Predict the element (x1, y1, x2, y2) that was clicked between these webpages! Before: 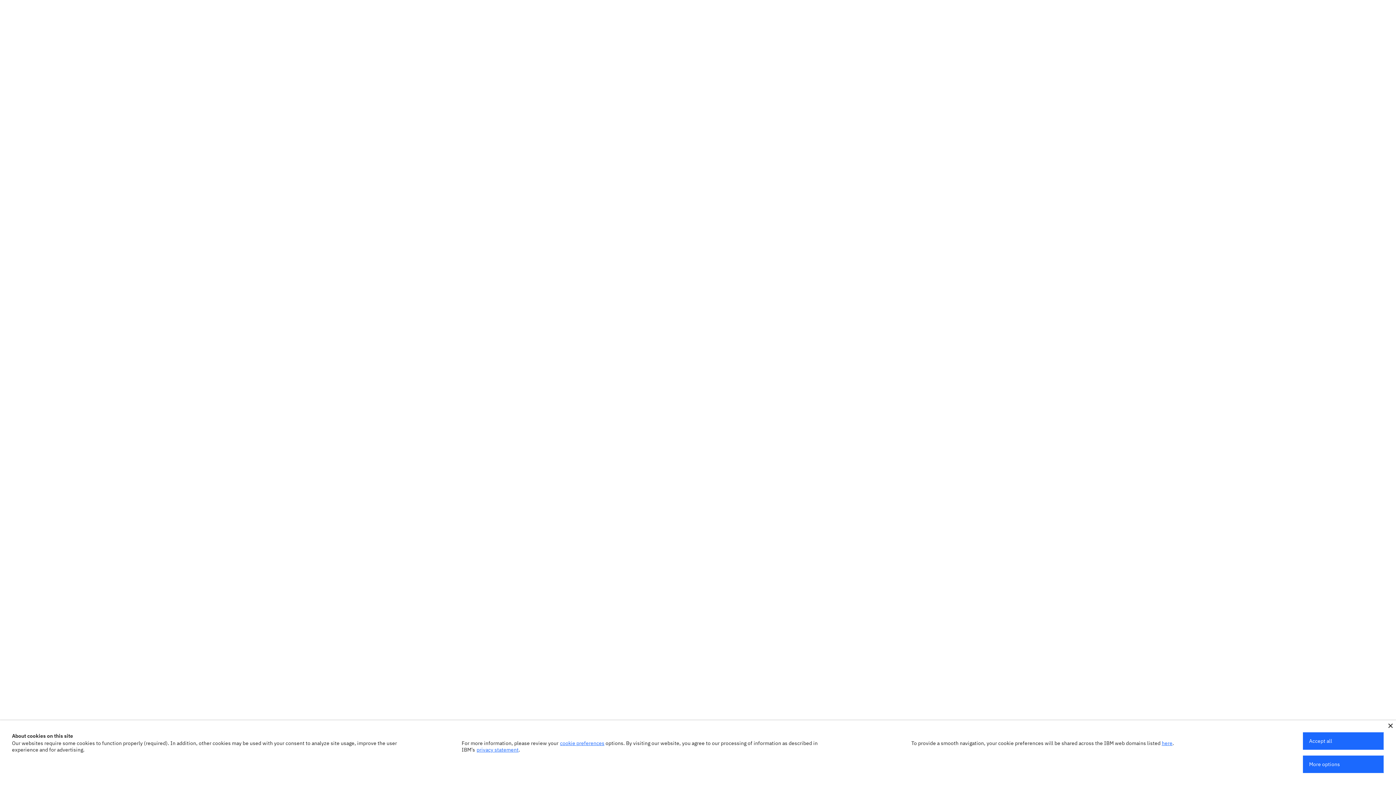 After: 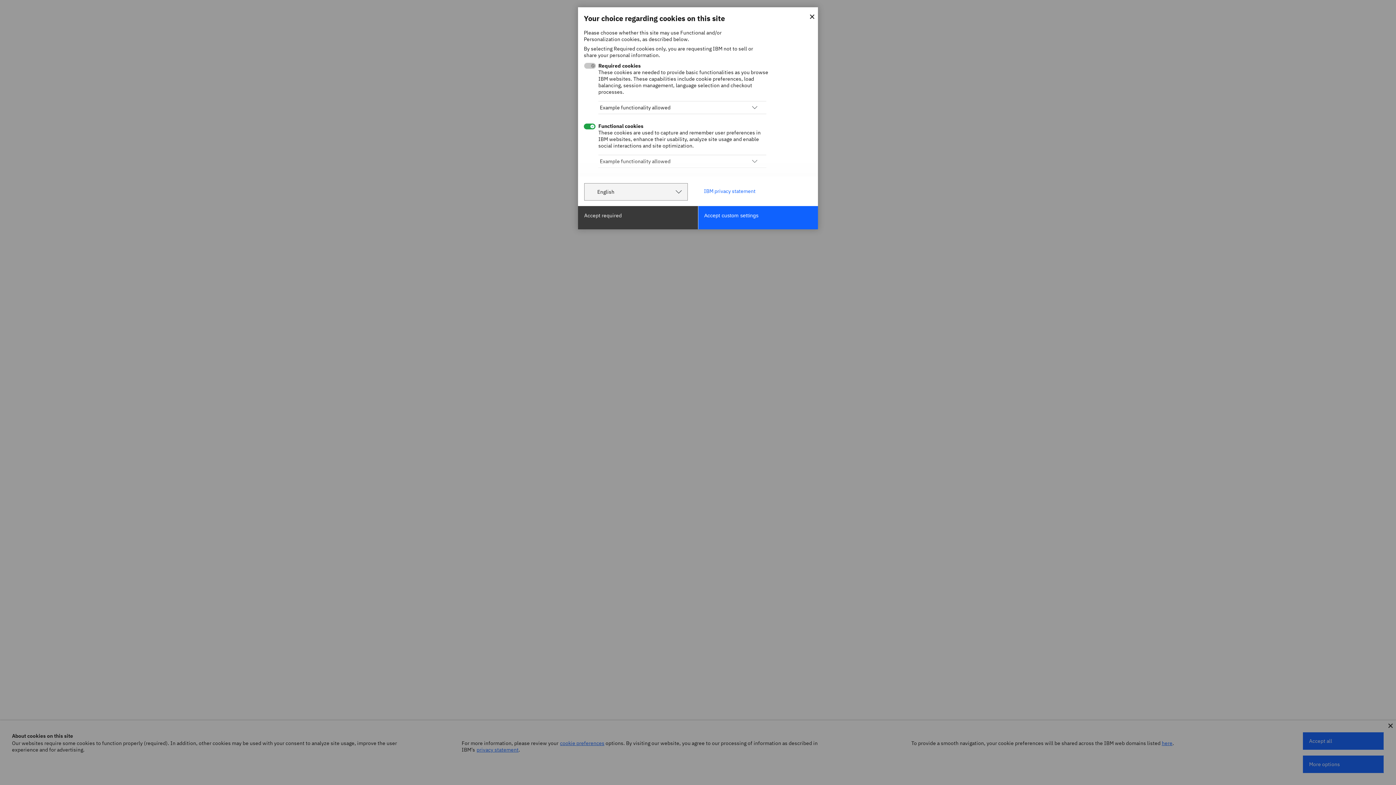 Action: label: cookie preferences bbox: (560, 740, 604, 746)